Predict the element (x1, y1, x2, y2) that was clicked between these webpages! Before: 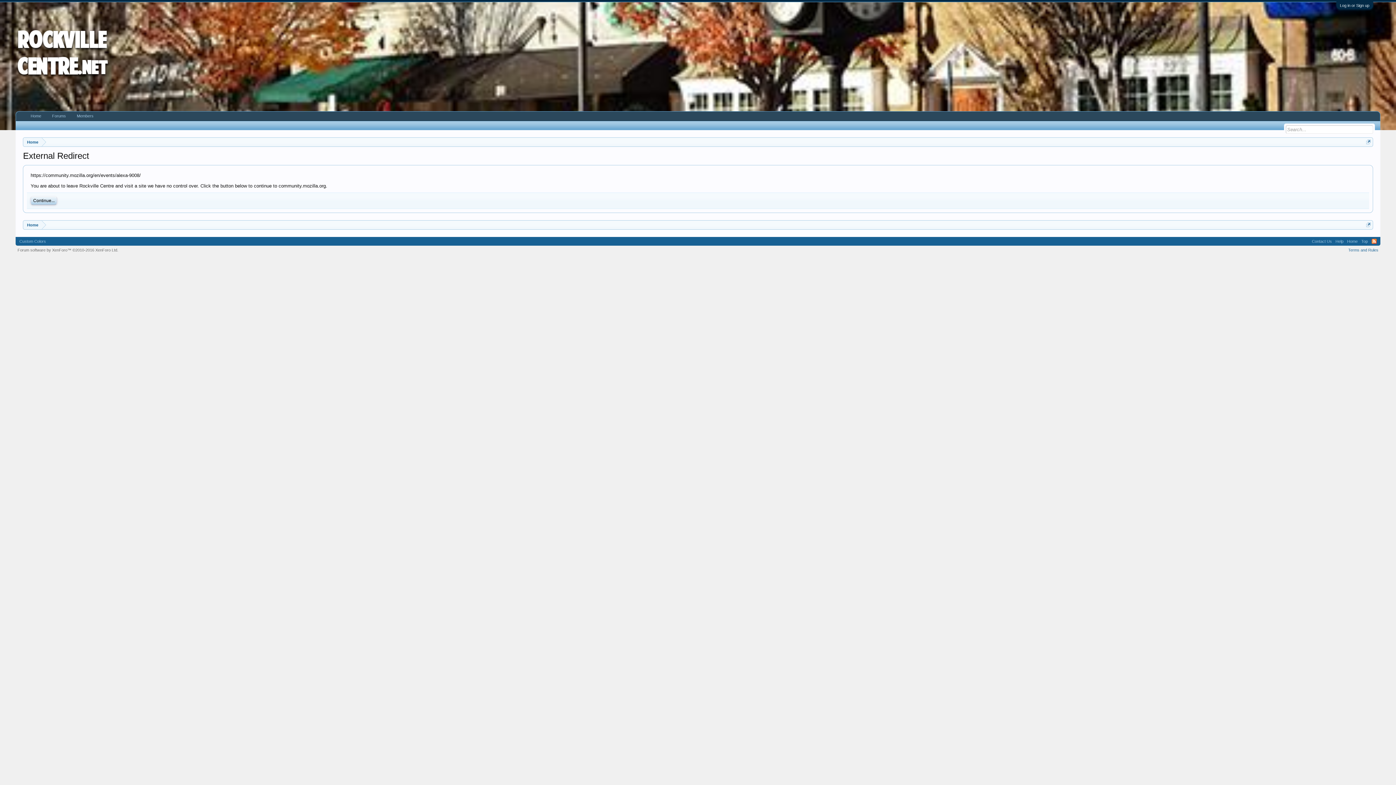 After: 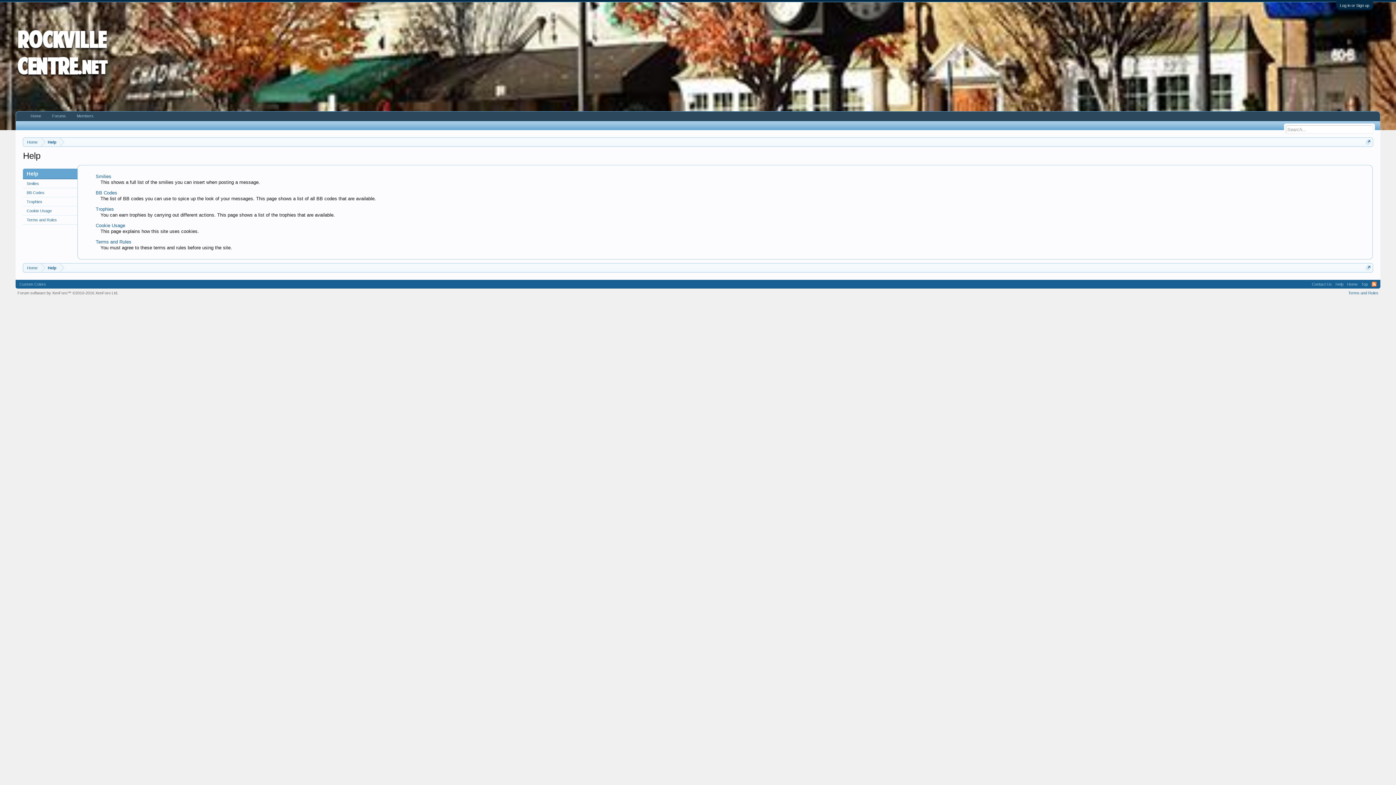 Action: bbox: (1334, 237, 1345, 245) label: Help